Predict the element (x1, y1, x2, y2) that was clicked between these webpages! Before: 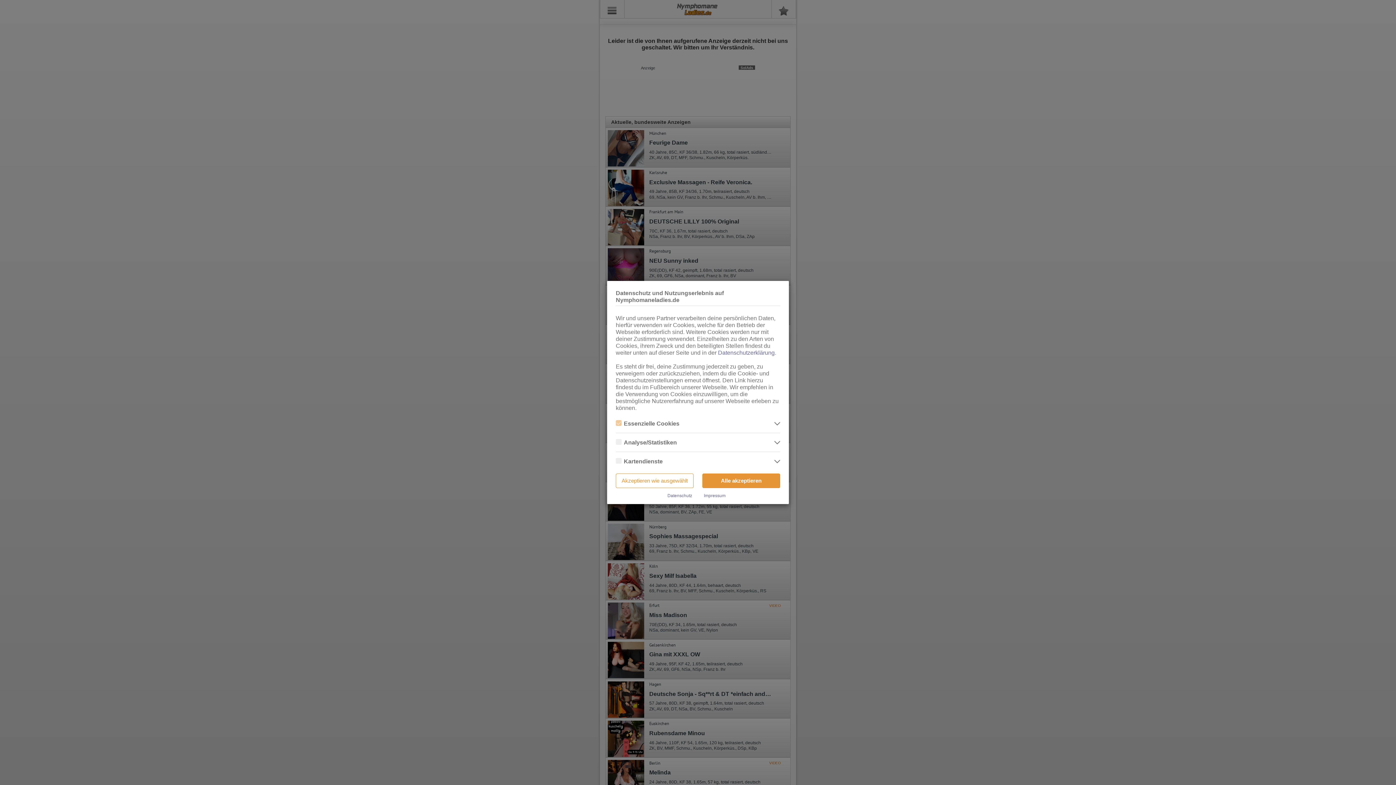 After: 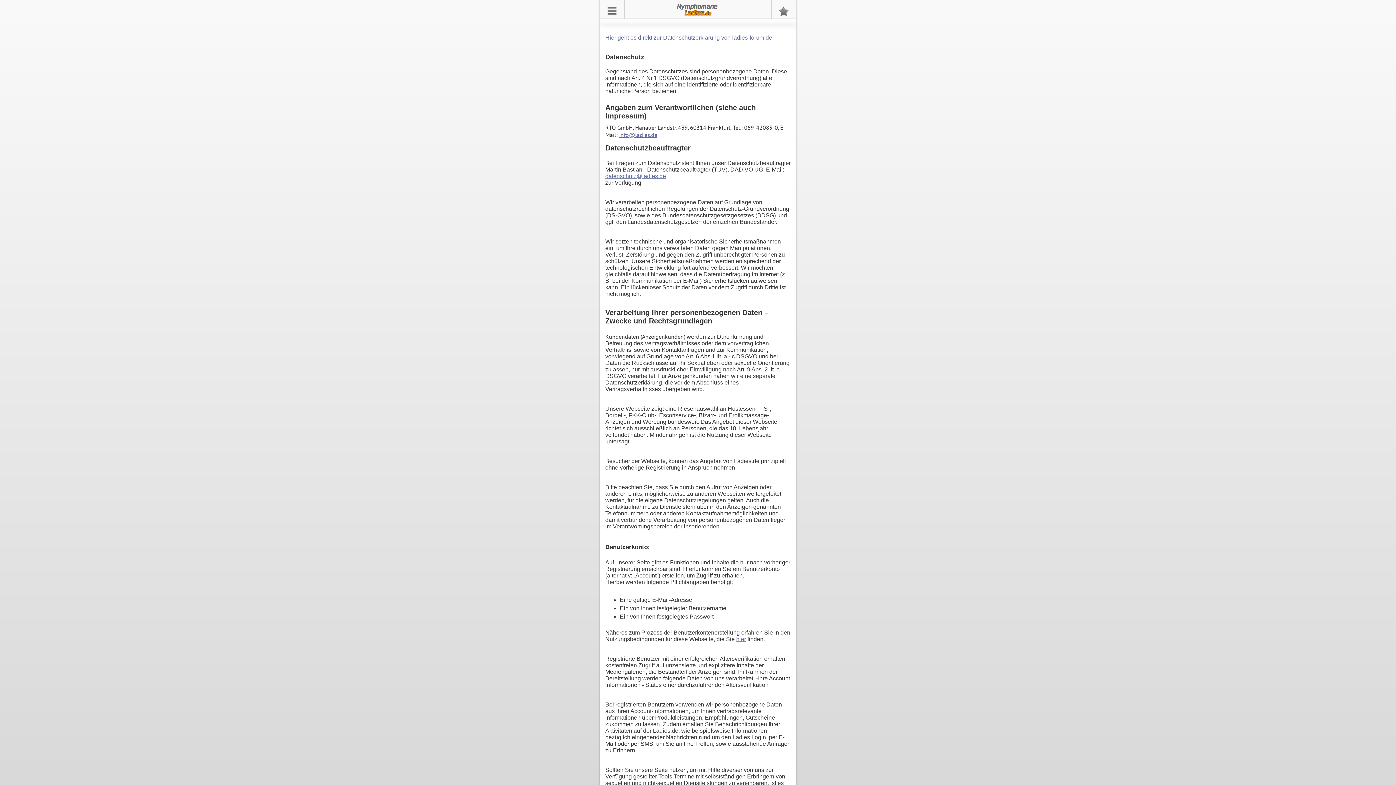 Action: label: Datenschutz bbox: (667, 493, 692, 498)